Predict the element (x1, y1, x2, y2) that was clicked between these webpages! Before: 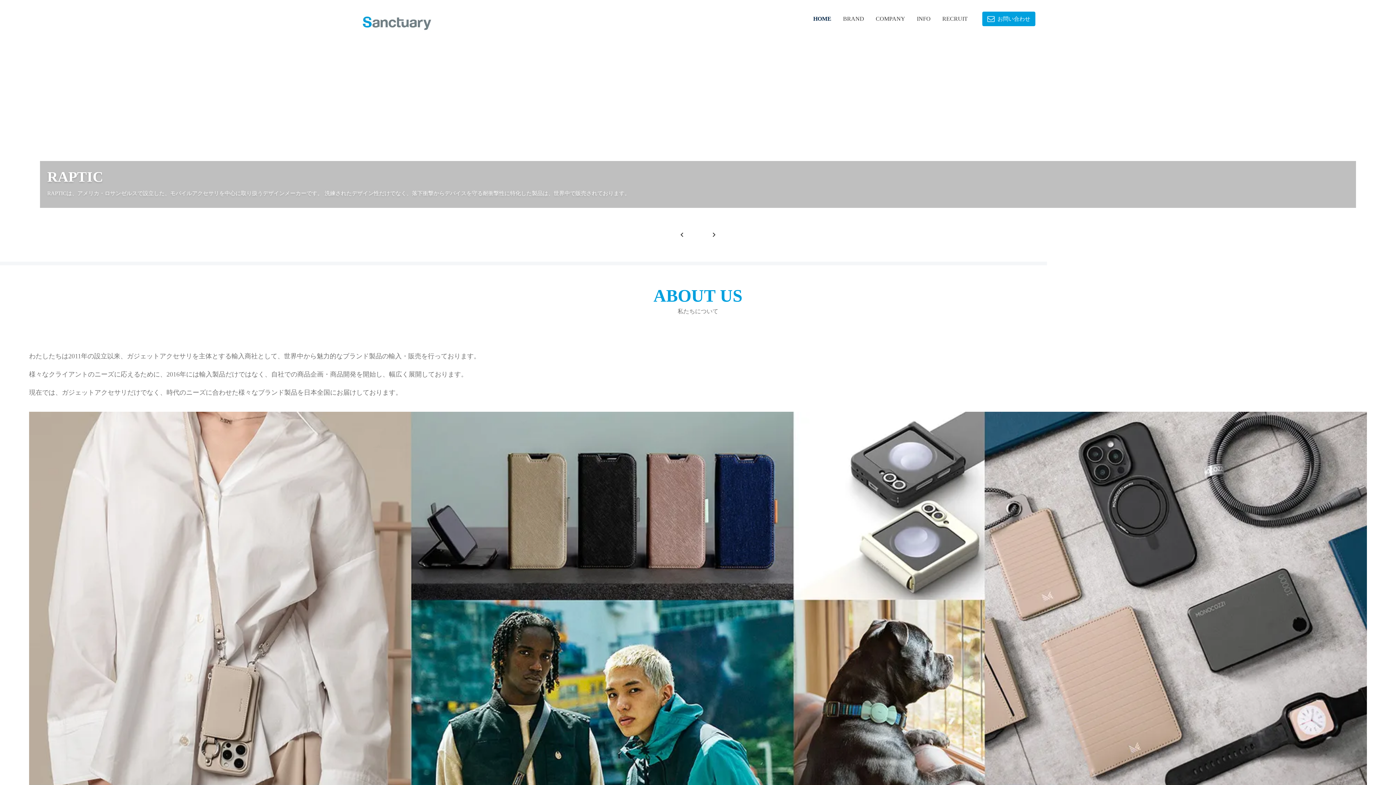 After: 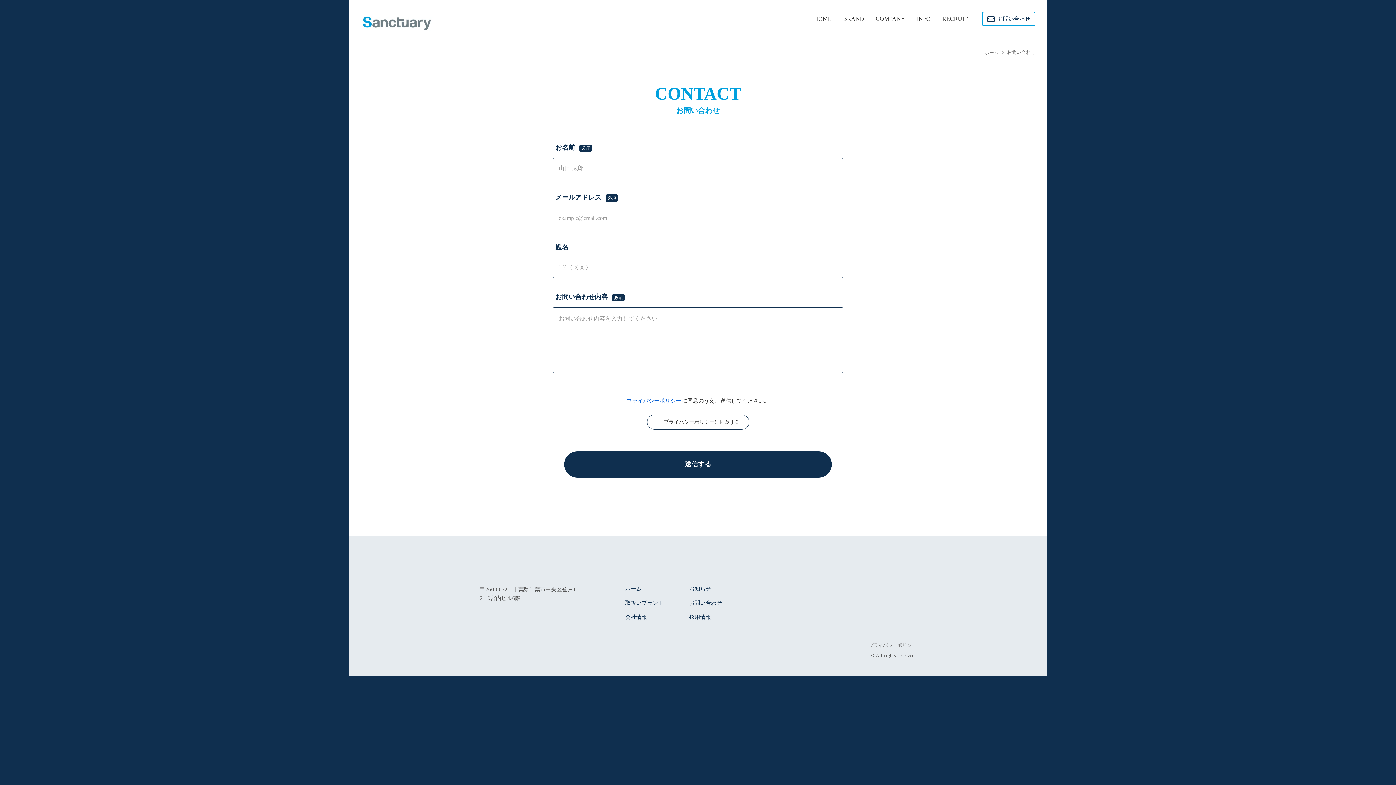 Action: label: お問い合わせ bbox: (982, 11, 1035, 26)